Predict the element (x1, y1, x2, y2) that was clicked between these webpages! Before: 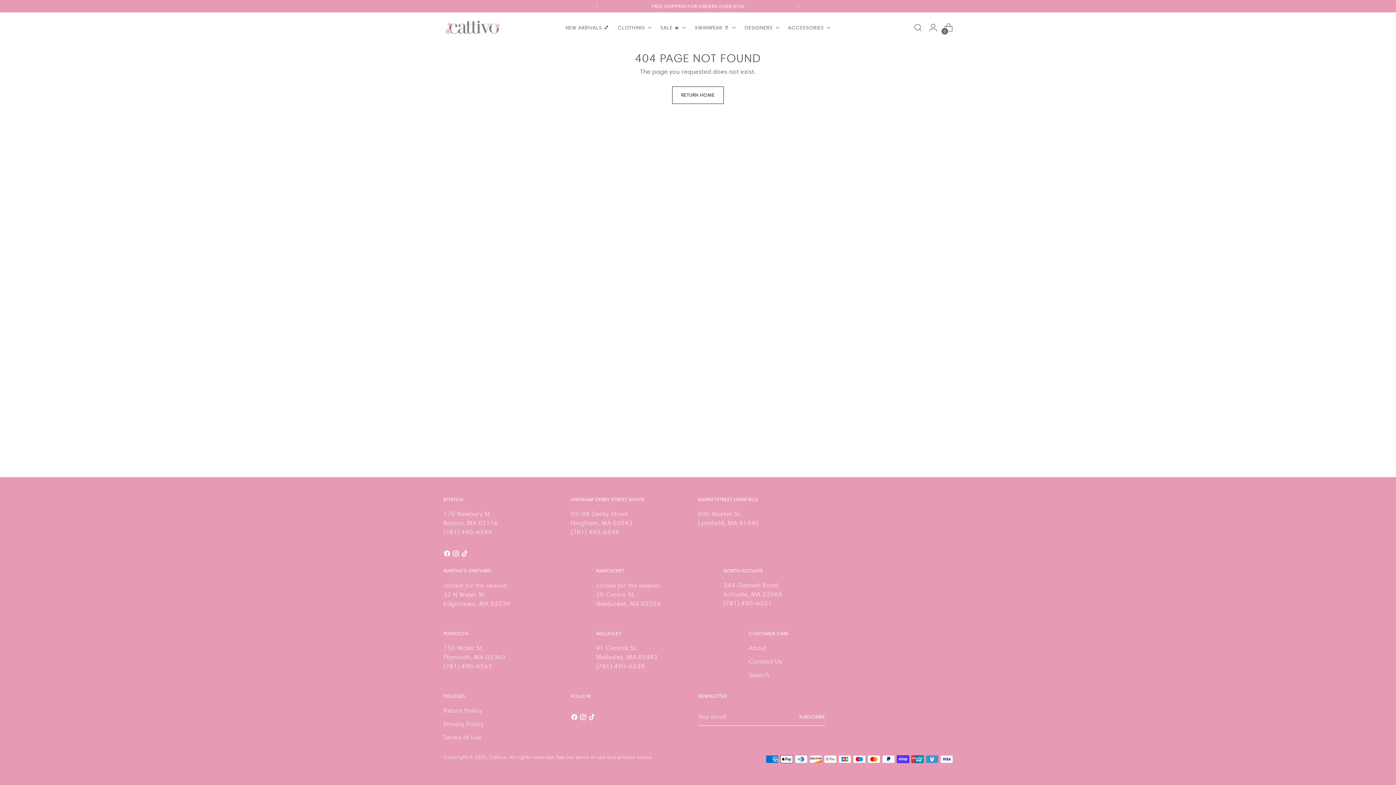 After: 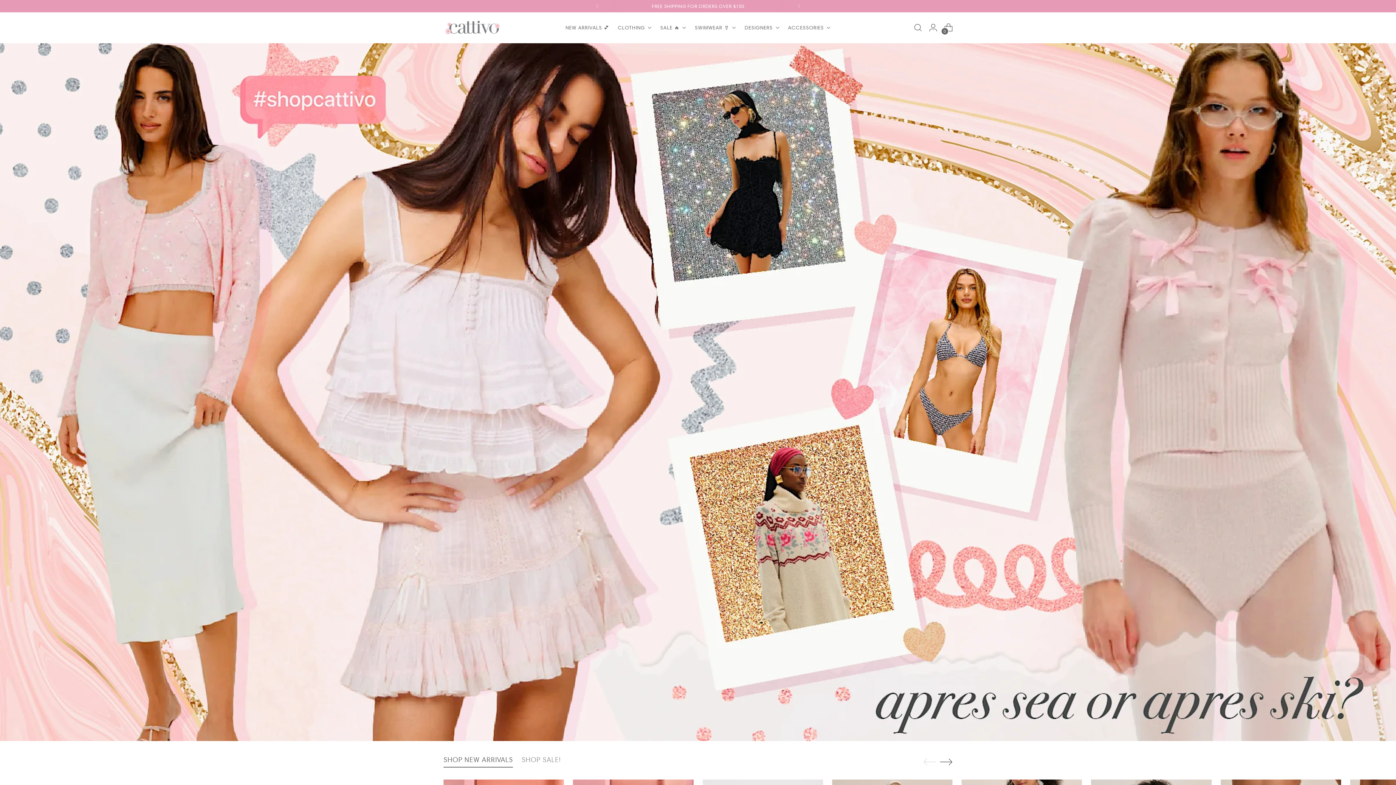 Action: bbox: (443, 19, 501, 35) label: Cattivo